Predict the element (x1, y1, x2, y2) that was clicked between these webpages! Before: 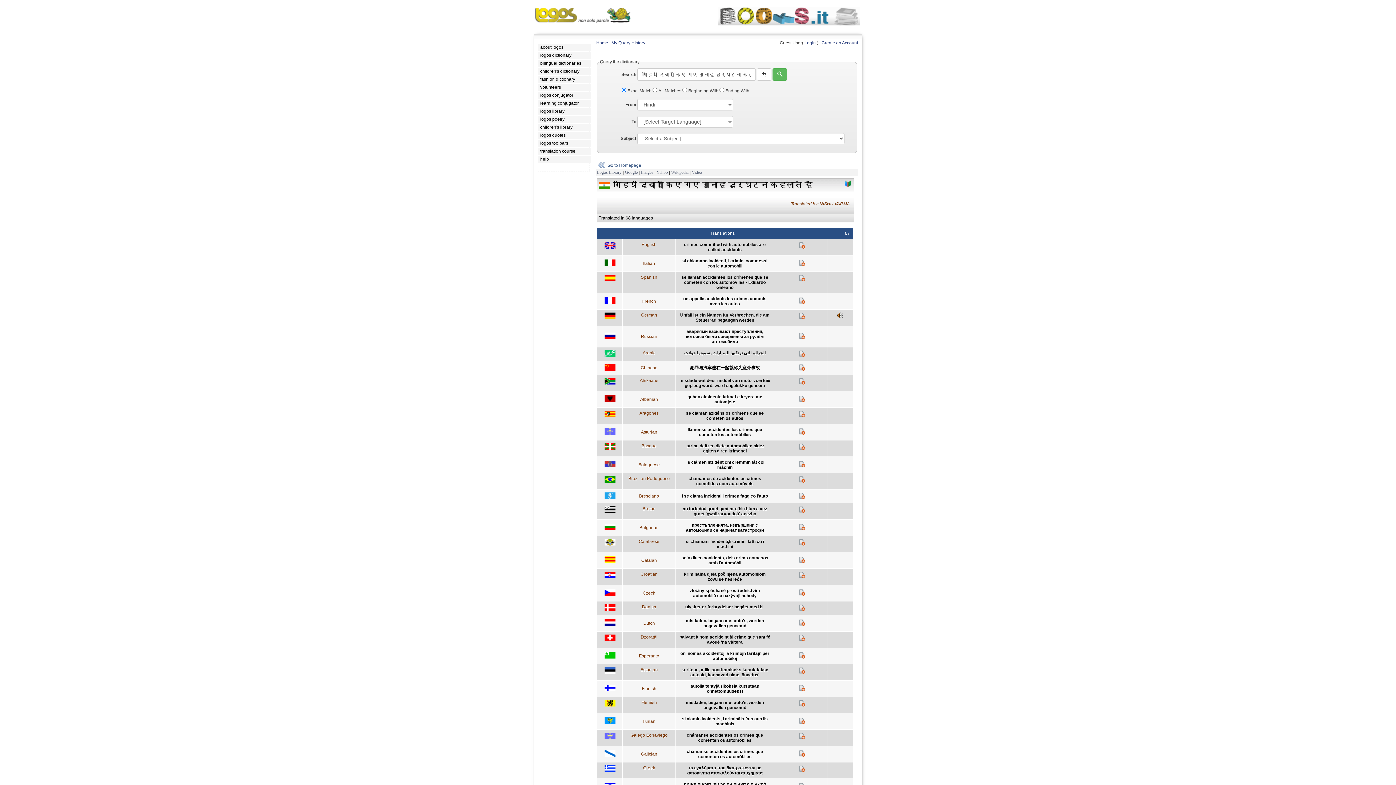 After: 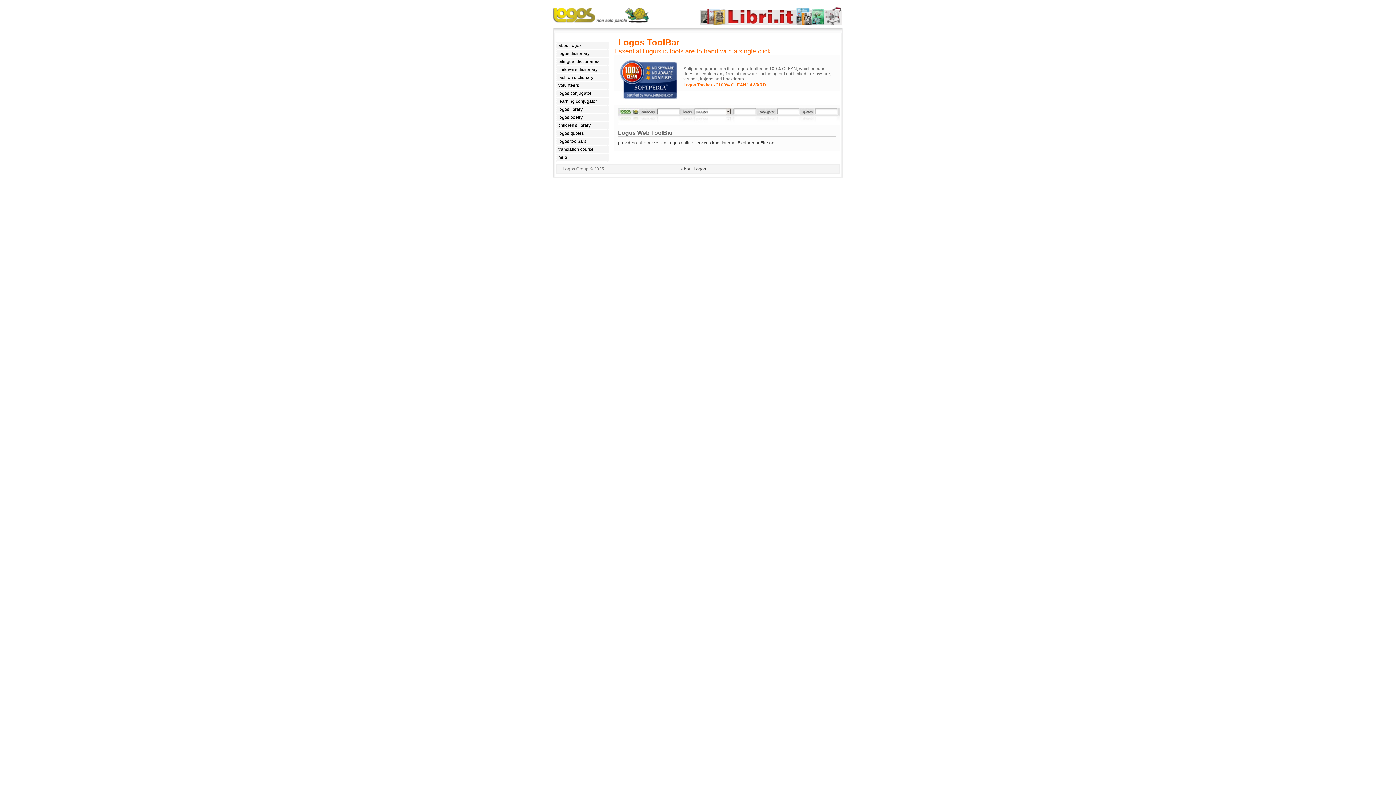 Action: bbox: (538, 140, 591, 147) label: logos toolbars